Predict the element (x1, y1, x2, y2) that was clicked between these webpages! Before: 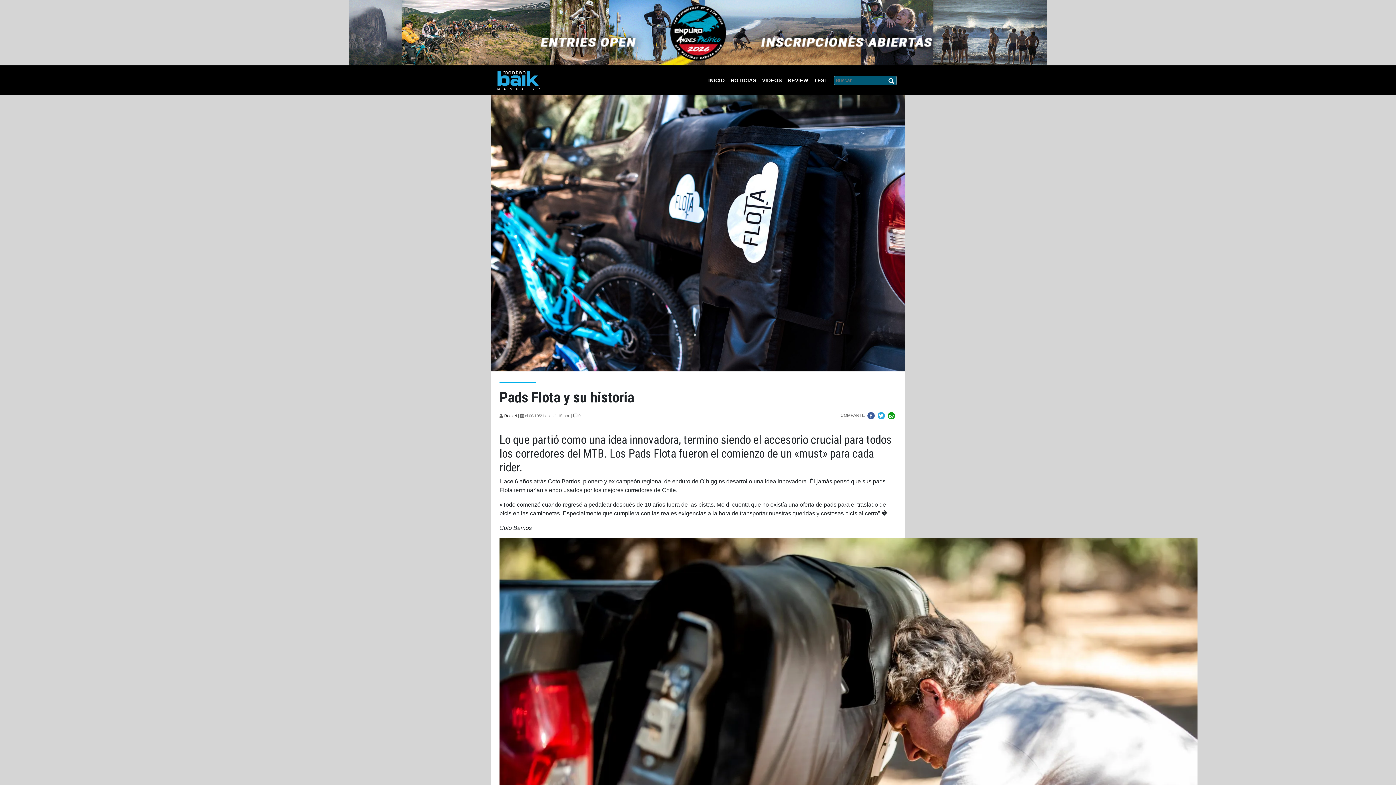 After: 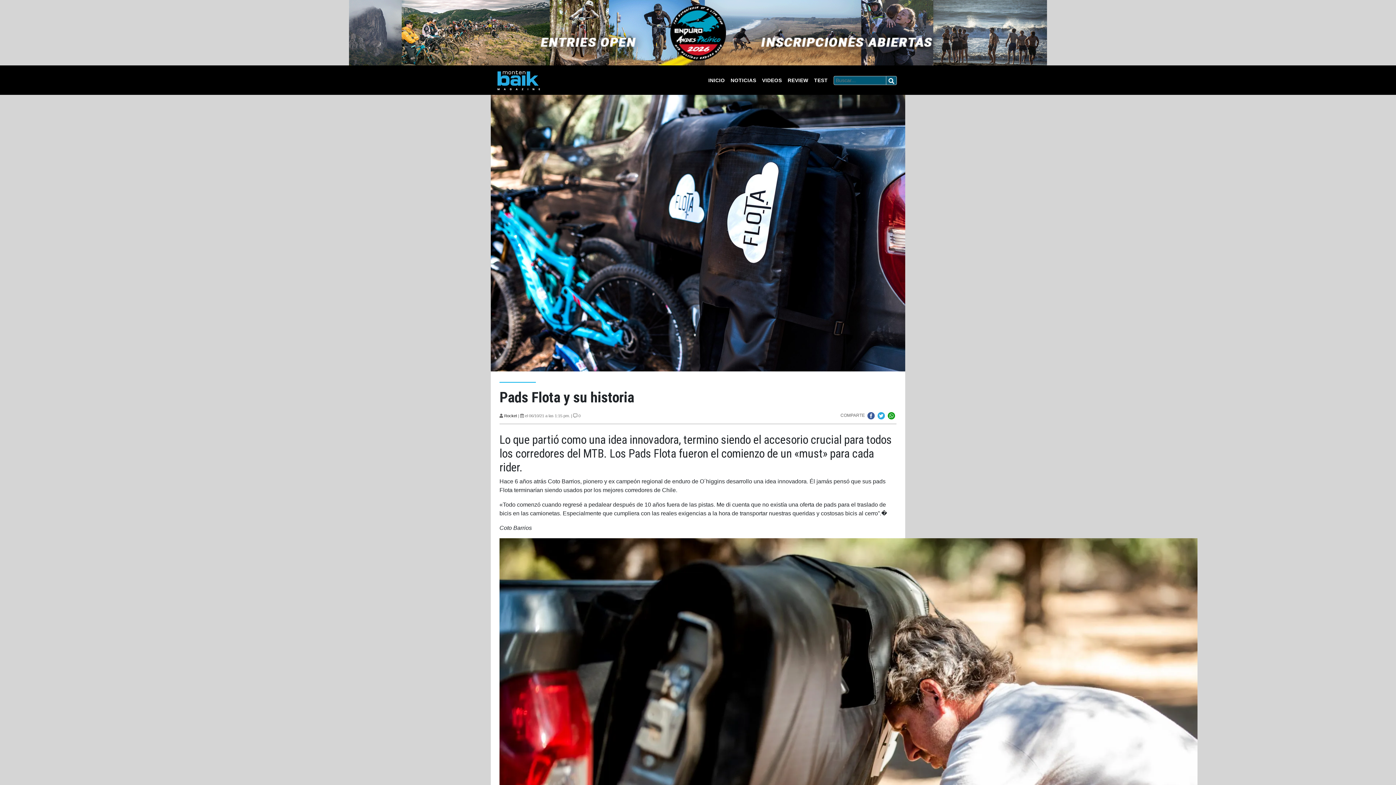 Action: bbox: (876, 413, 886, 418)